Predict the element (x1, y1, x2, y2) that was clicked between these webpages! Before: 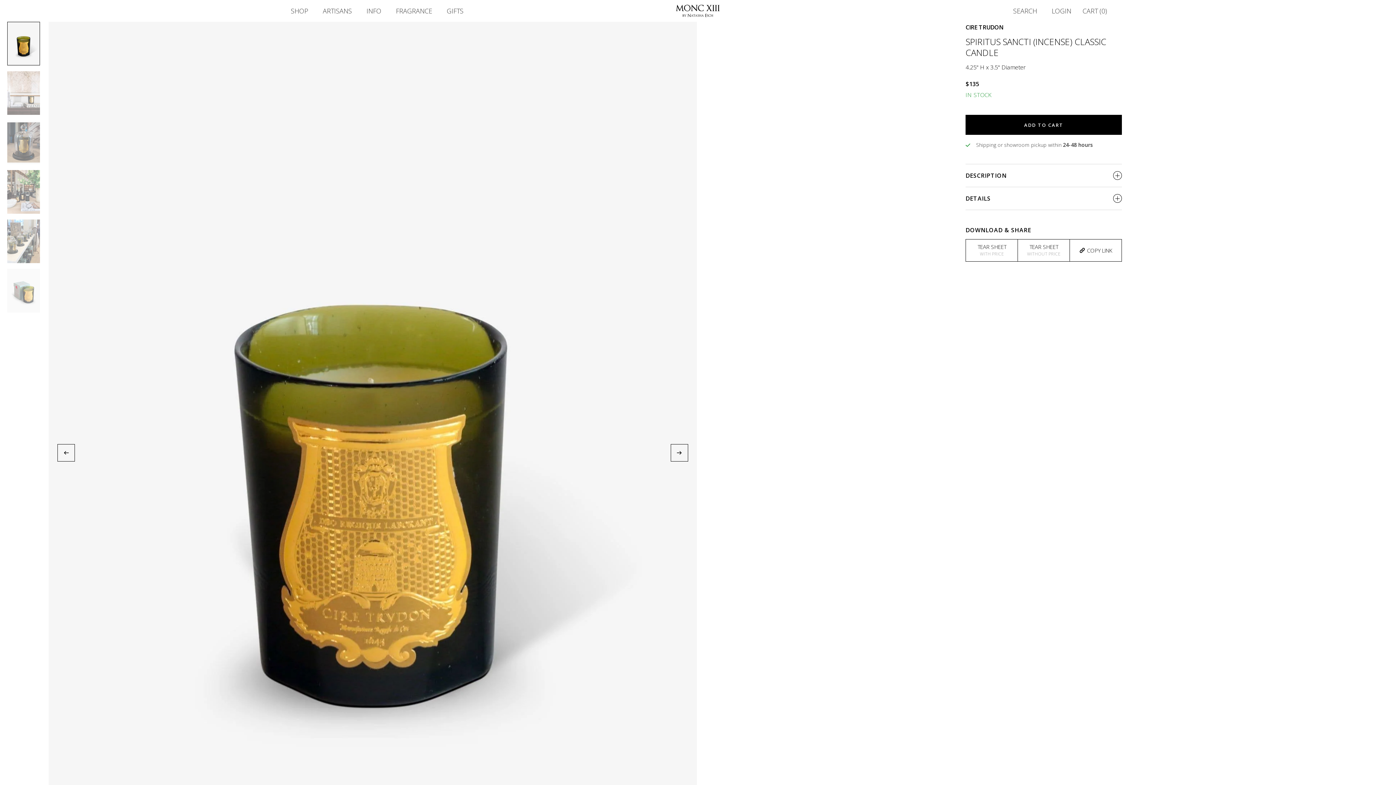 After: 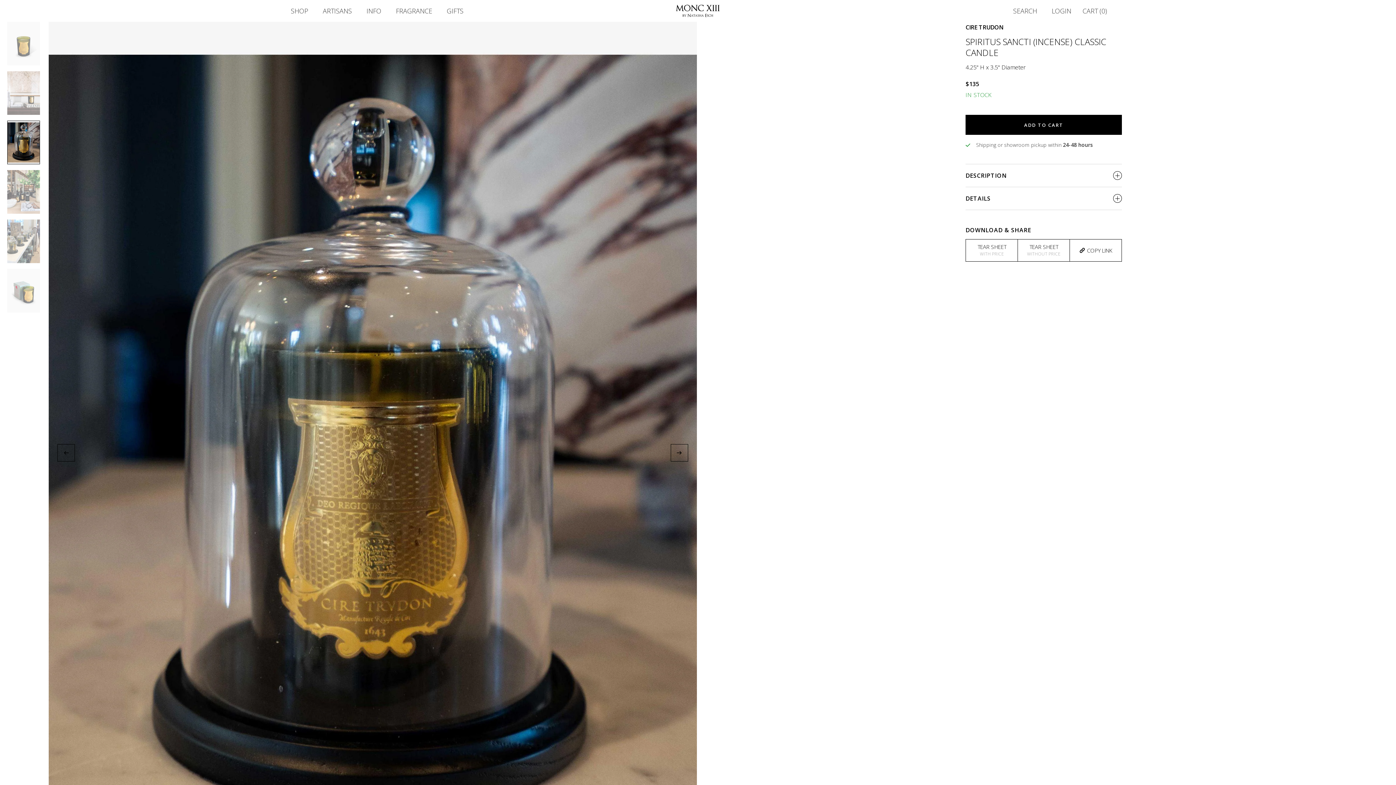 Action: bbox: (7, 120, 40, 164)